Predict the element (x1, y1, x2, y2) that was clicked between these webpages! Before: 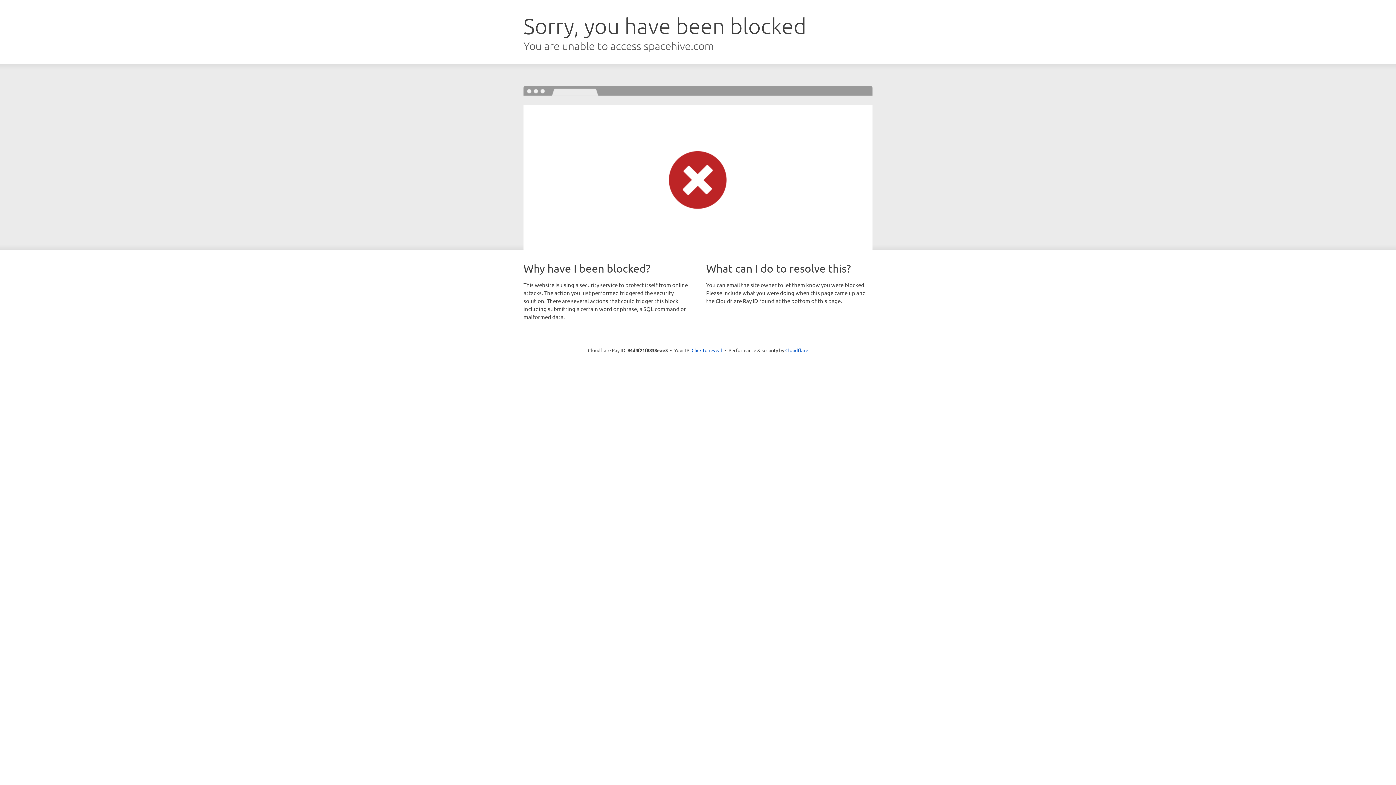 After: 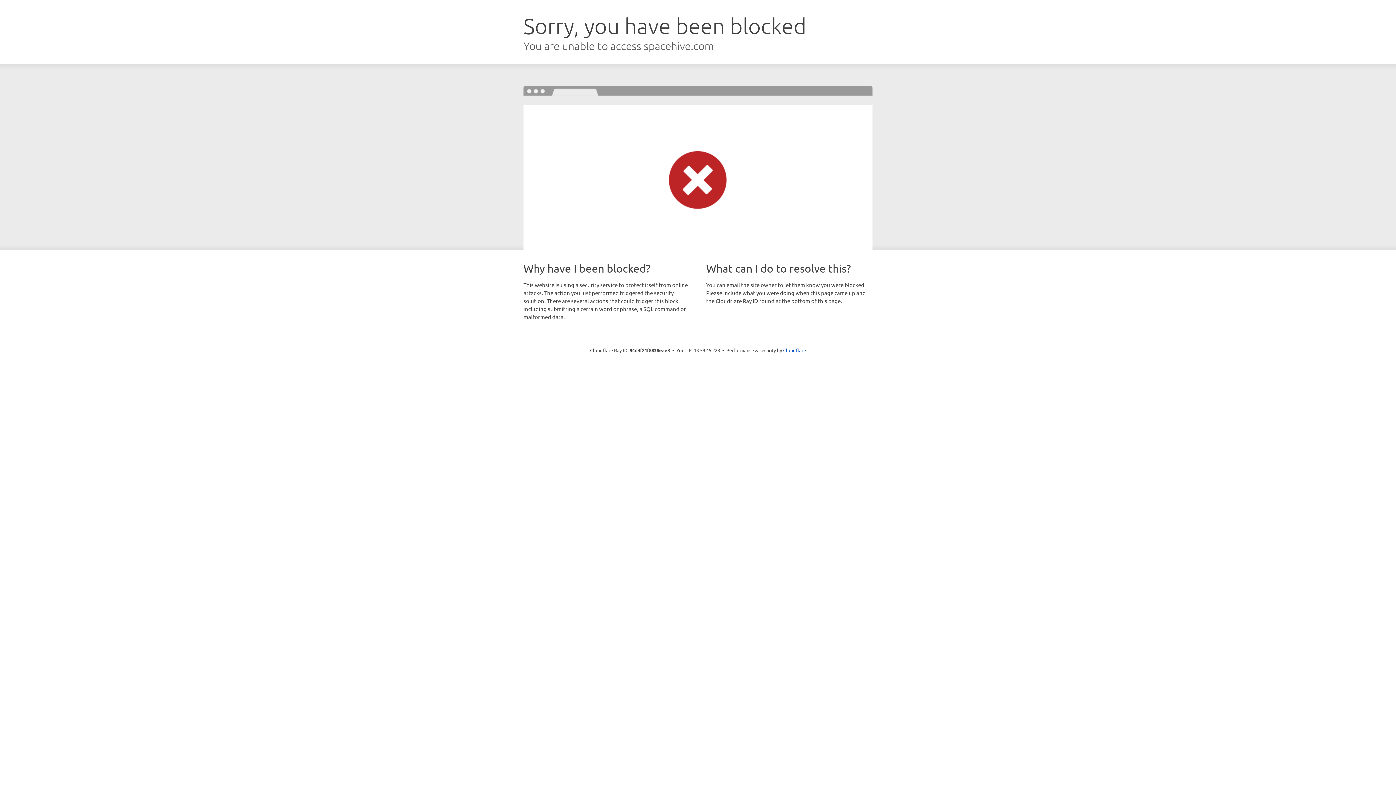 Action: bbox: (691, 346, 722, 353) label: Click to reveal